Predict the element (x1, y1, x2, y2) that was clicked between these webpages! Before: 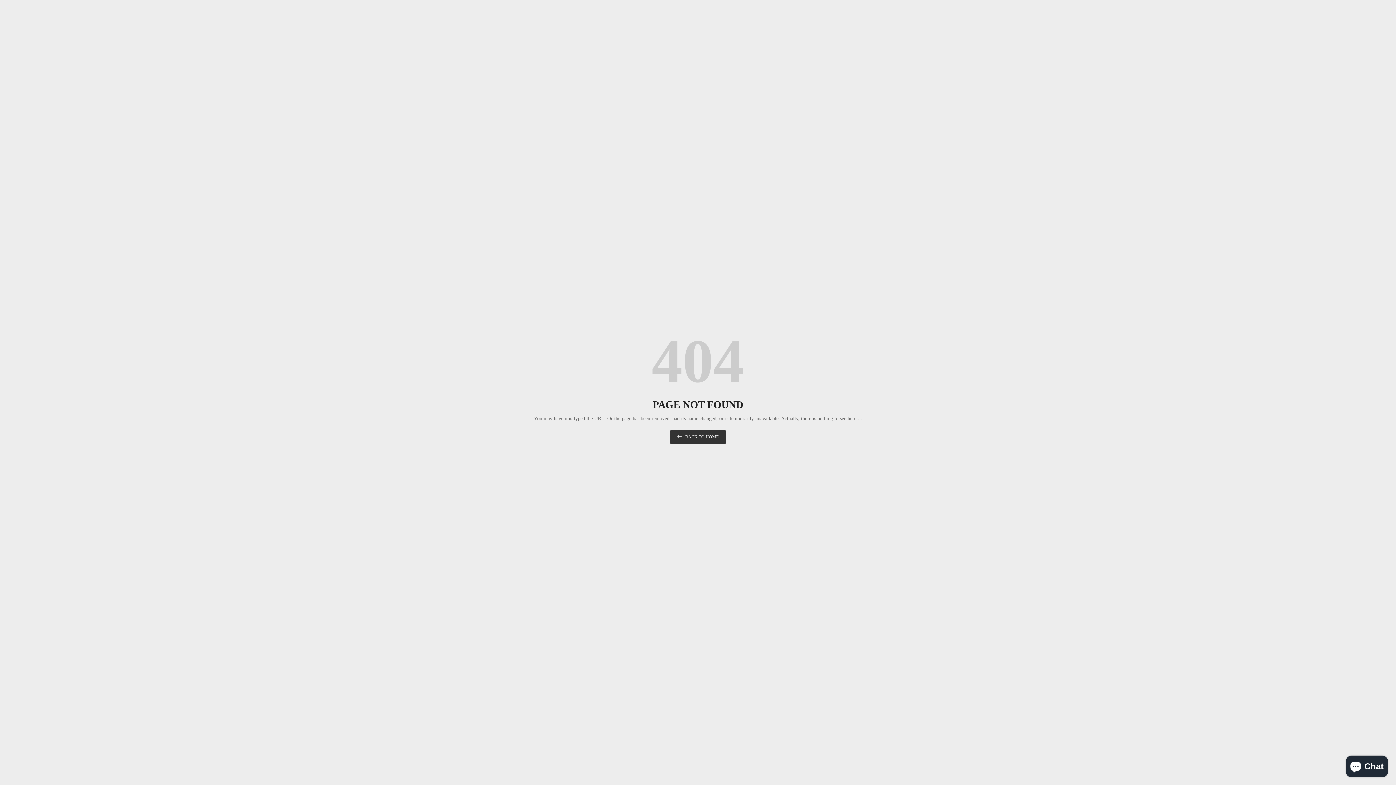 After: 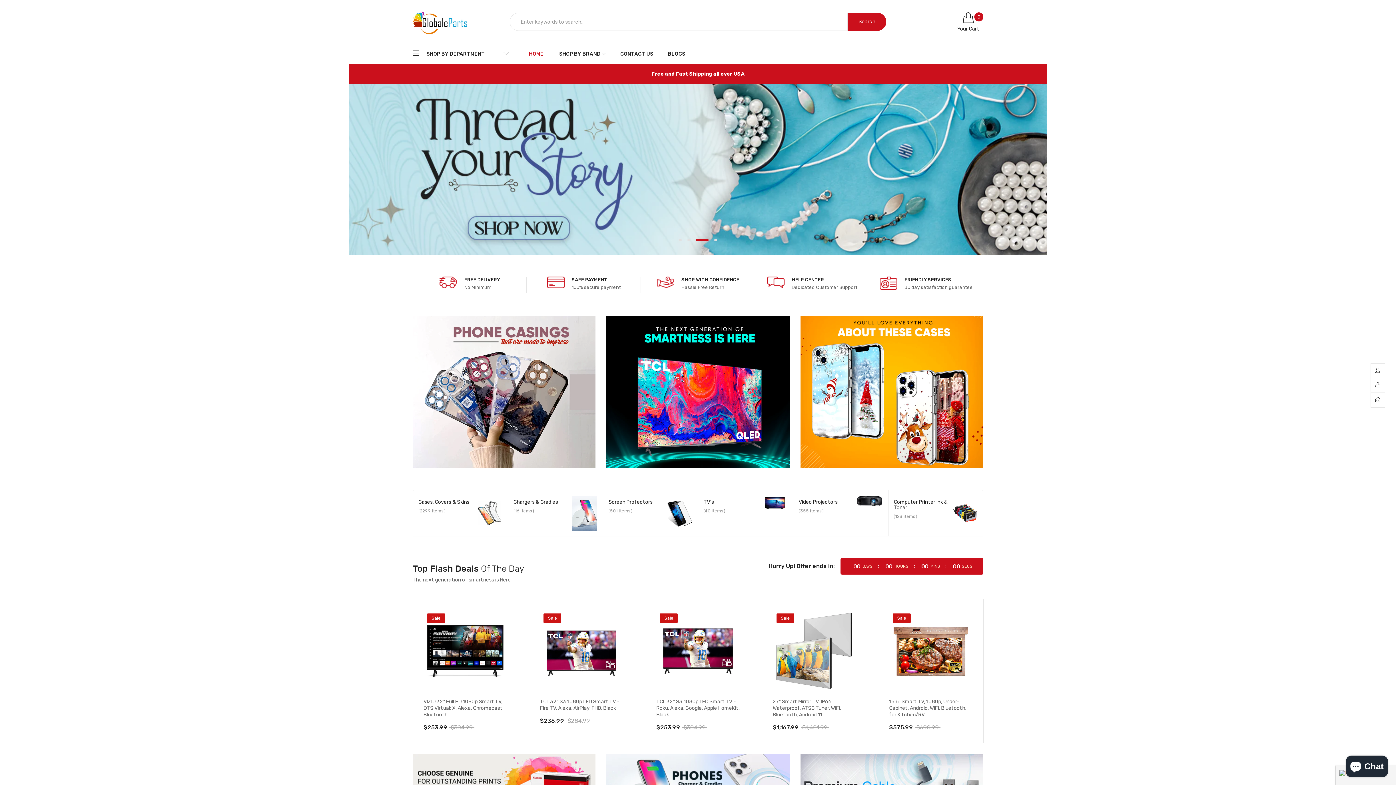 Action: label: BACK TO HOME bbox: (669, 430, 726, 444)